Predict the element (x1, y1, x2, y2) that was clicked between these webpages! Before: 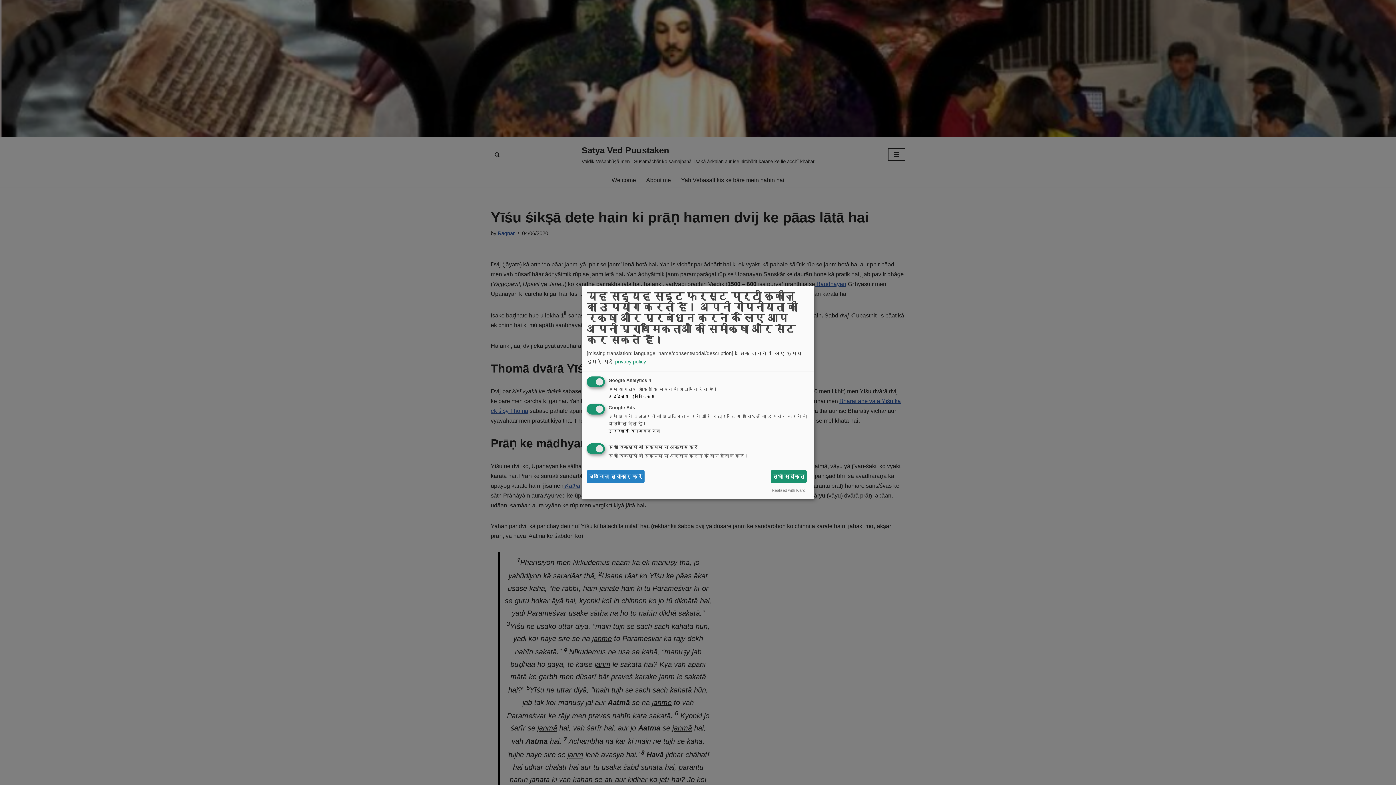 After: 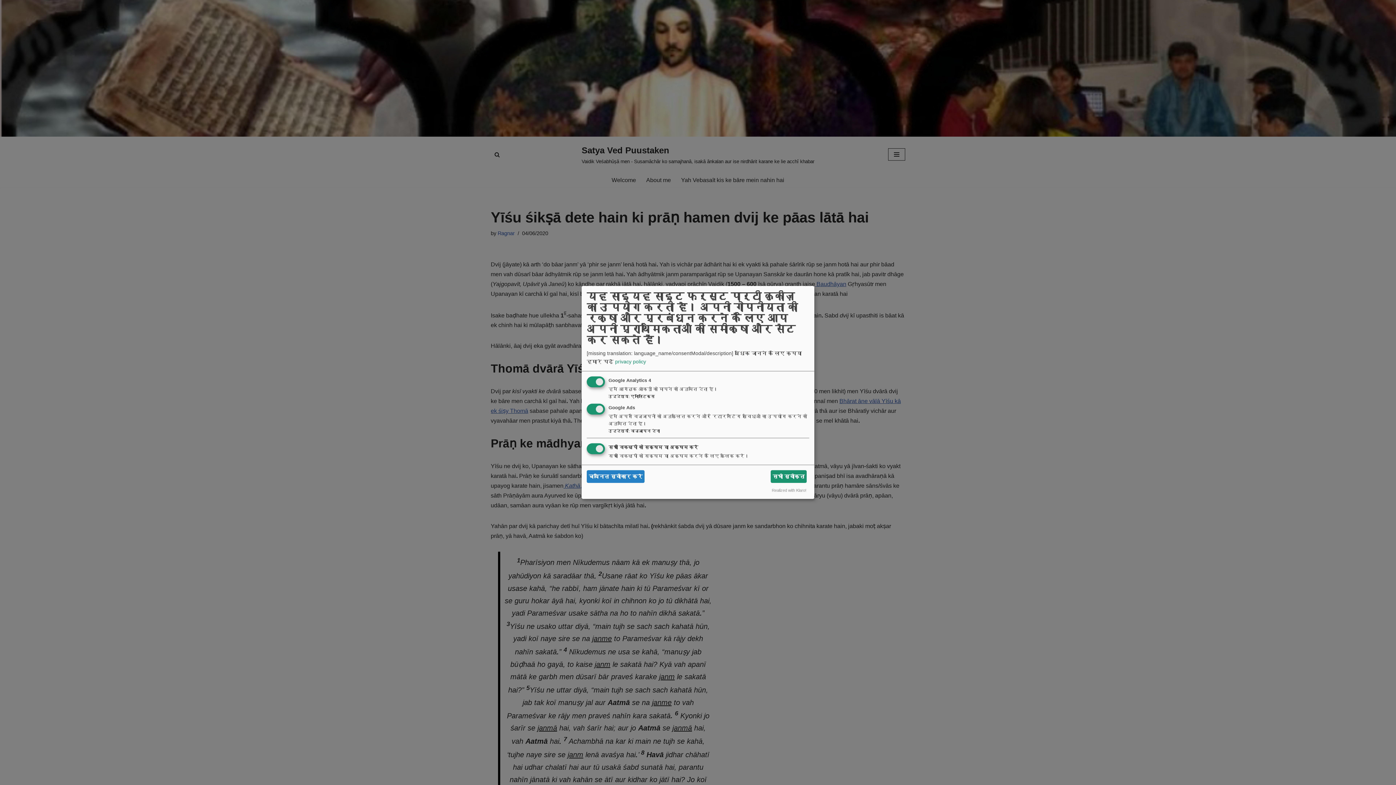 Action: label: Realized with Klaro! bbox: (772, 488, 806, 492)